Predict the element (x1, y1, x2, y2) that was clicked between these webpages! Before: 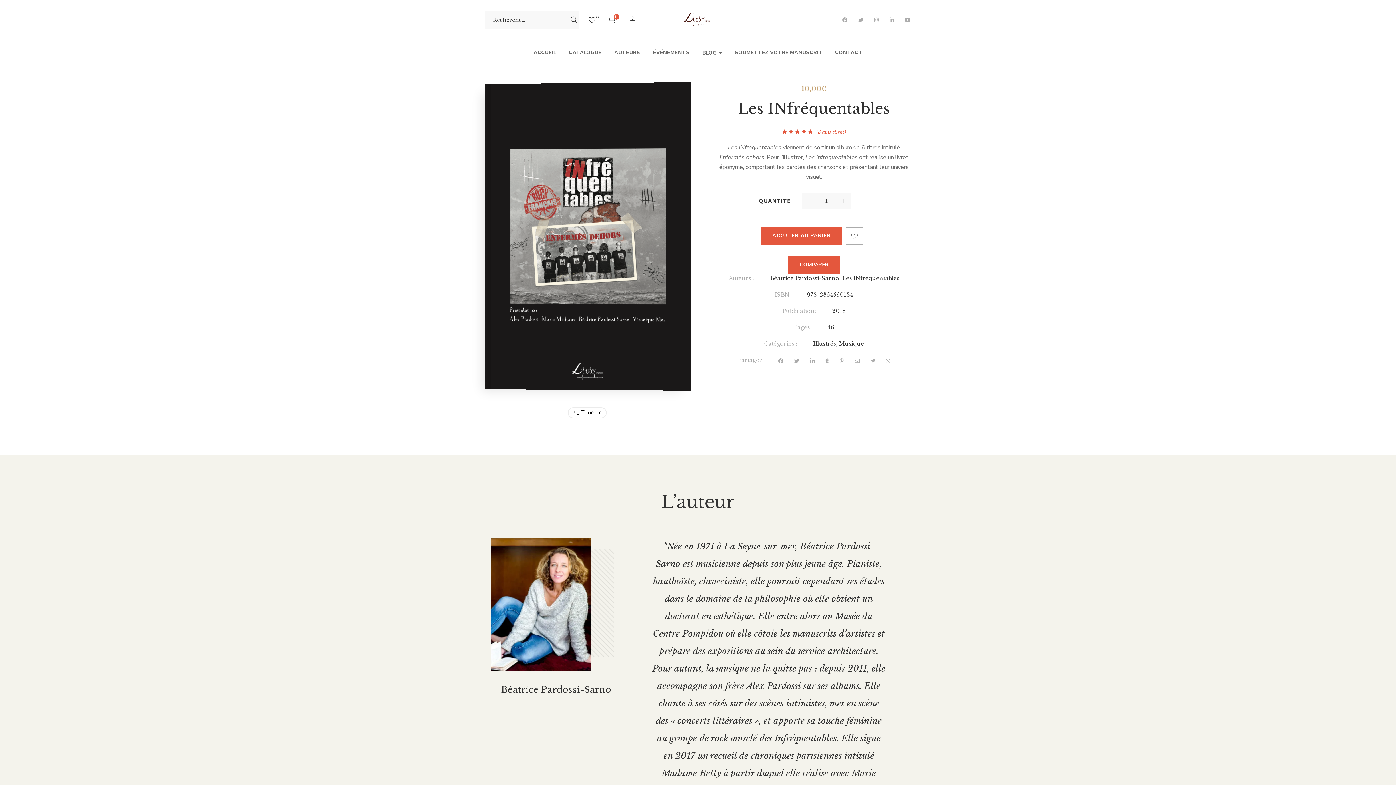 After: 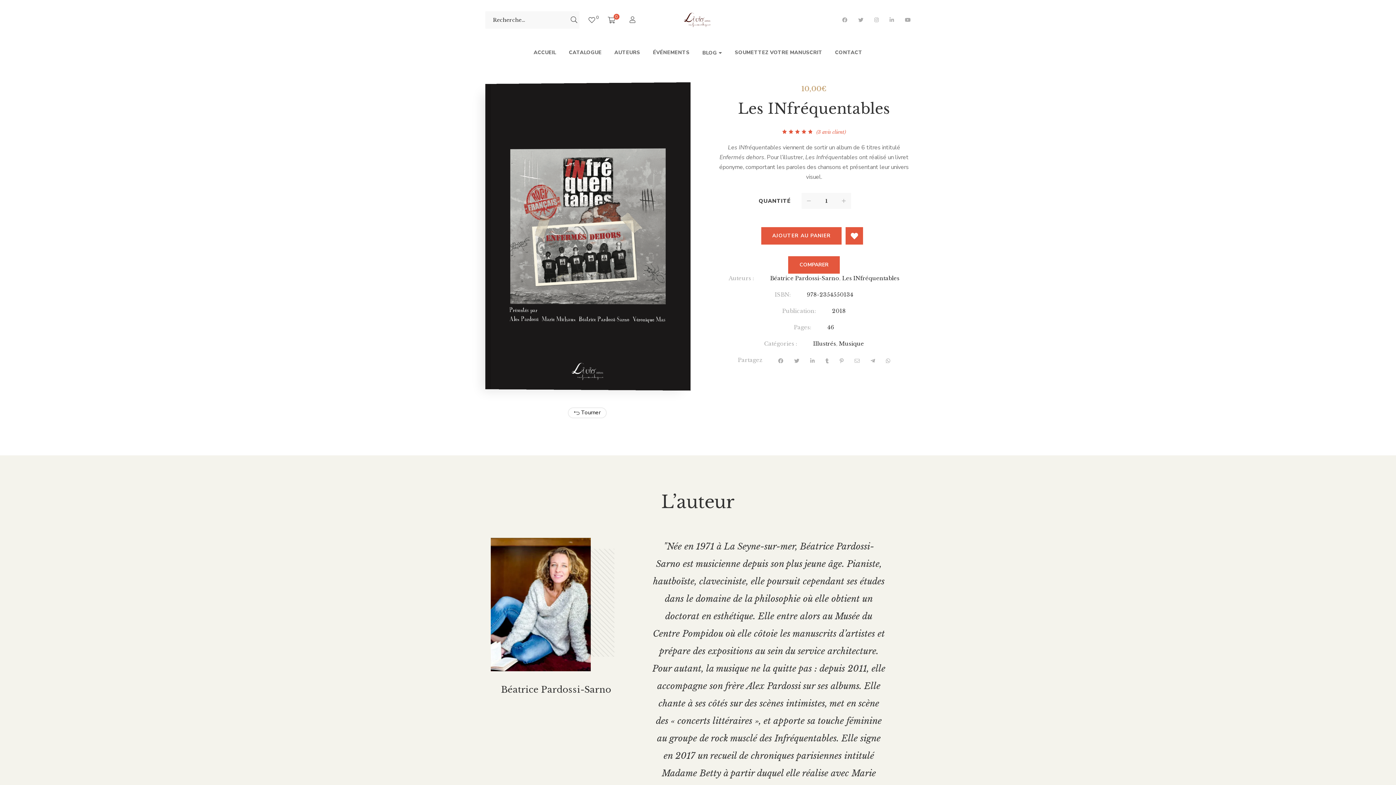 Action: label: Ajouter à la liste d'envies bbox: (845, 227, 863, 244)